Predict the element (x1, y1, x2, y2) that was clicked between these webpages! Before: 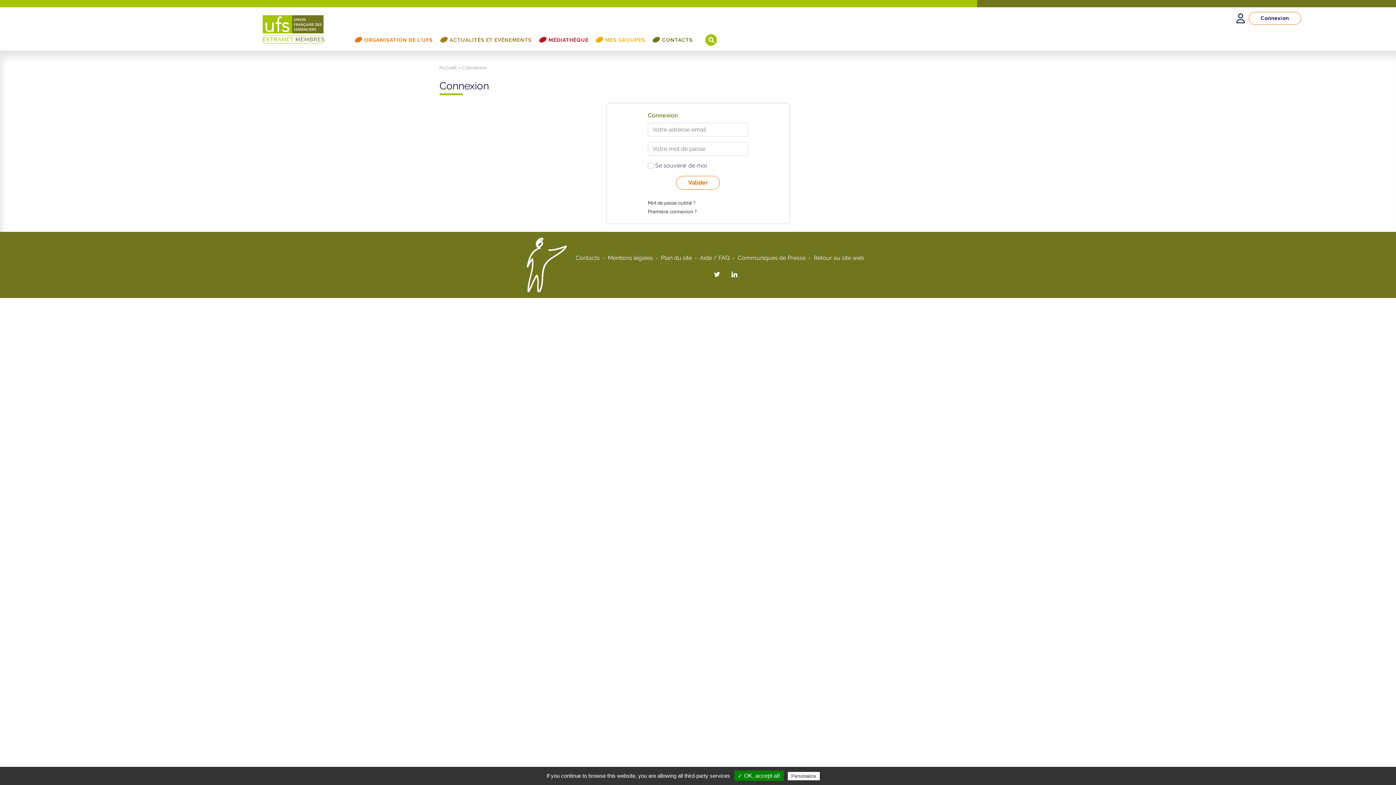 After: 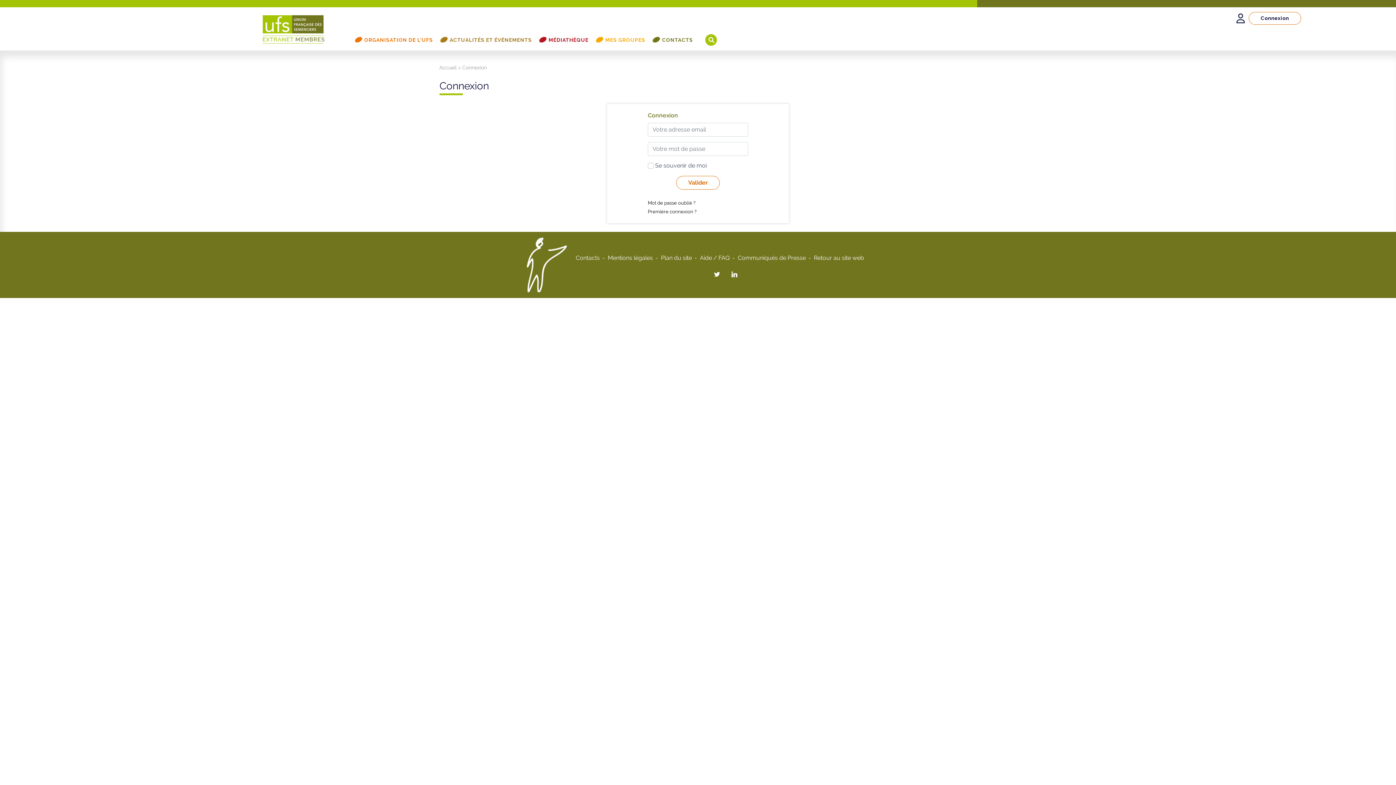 Action: bbox: (705, 34, 717, 45)